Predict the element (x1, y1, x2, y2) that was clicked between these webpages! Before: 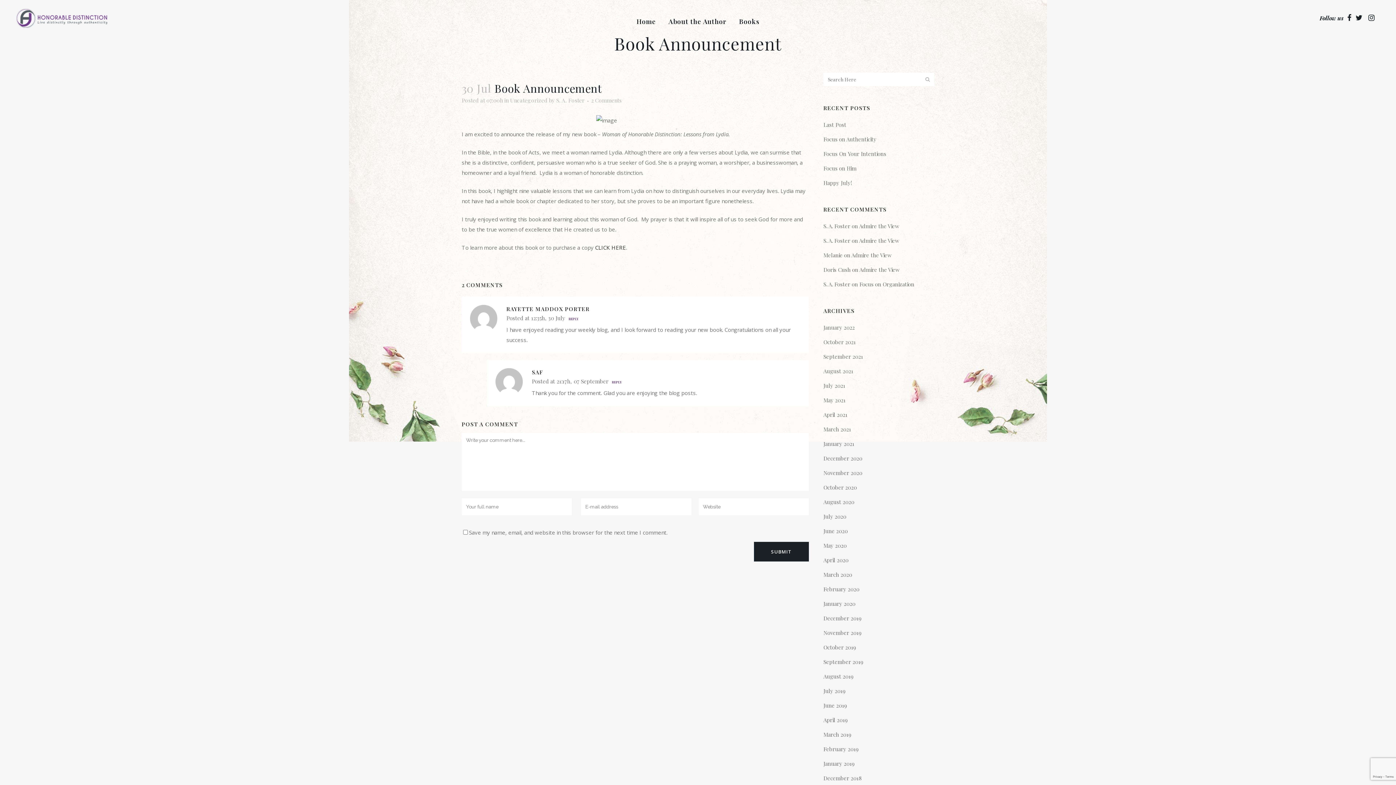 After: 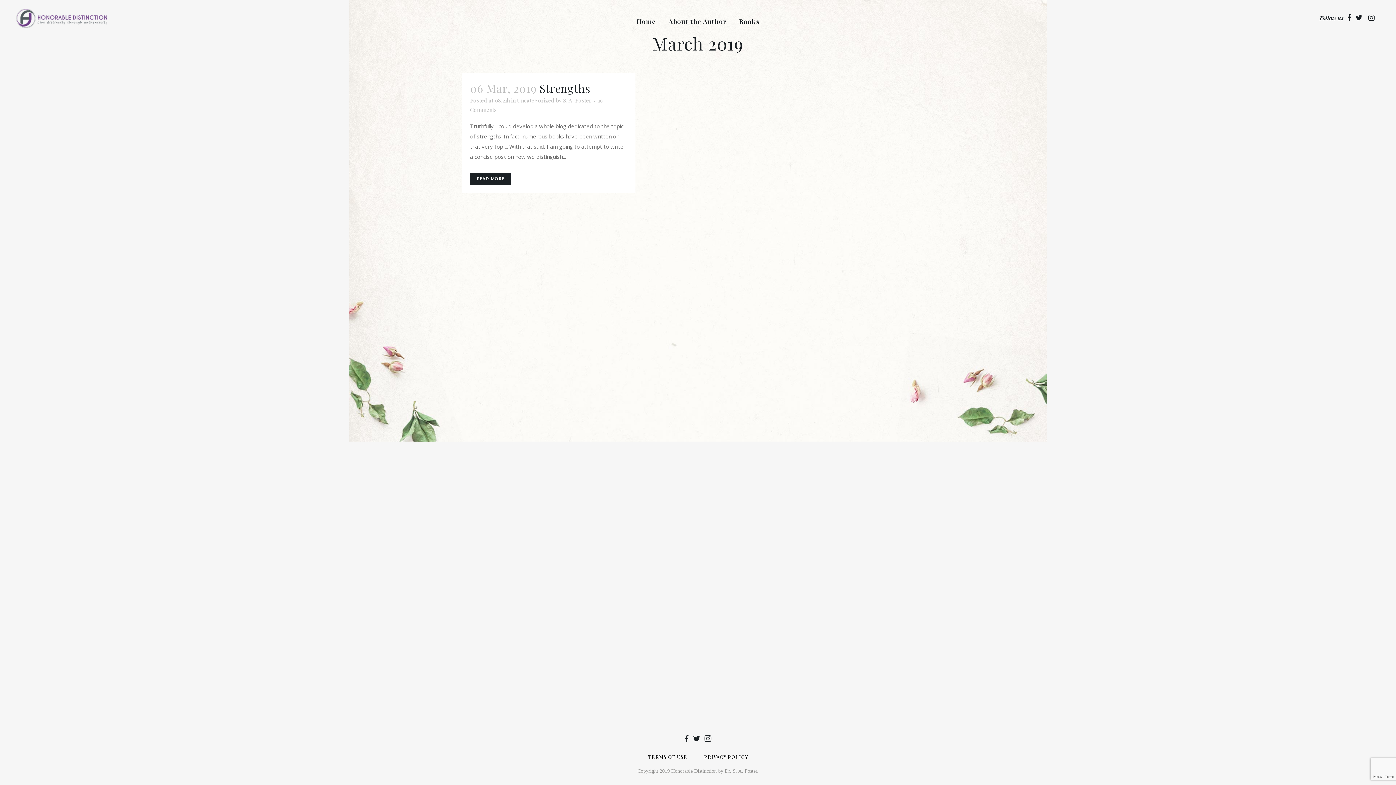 Action: bbox: (823, 731, 851, 738) label: March 2019